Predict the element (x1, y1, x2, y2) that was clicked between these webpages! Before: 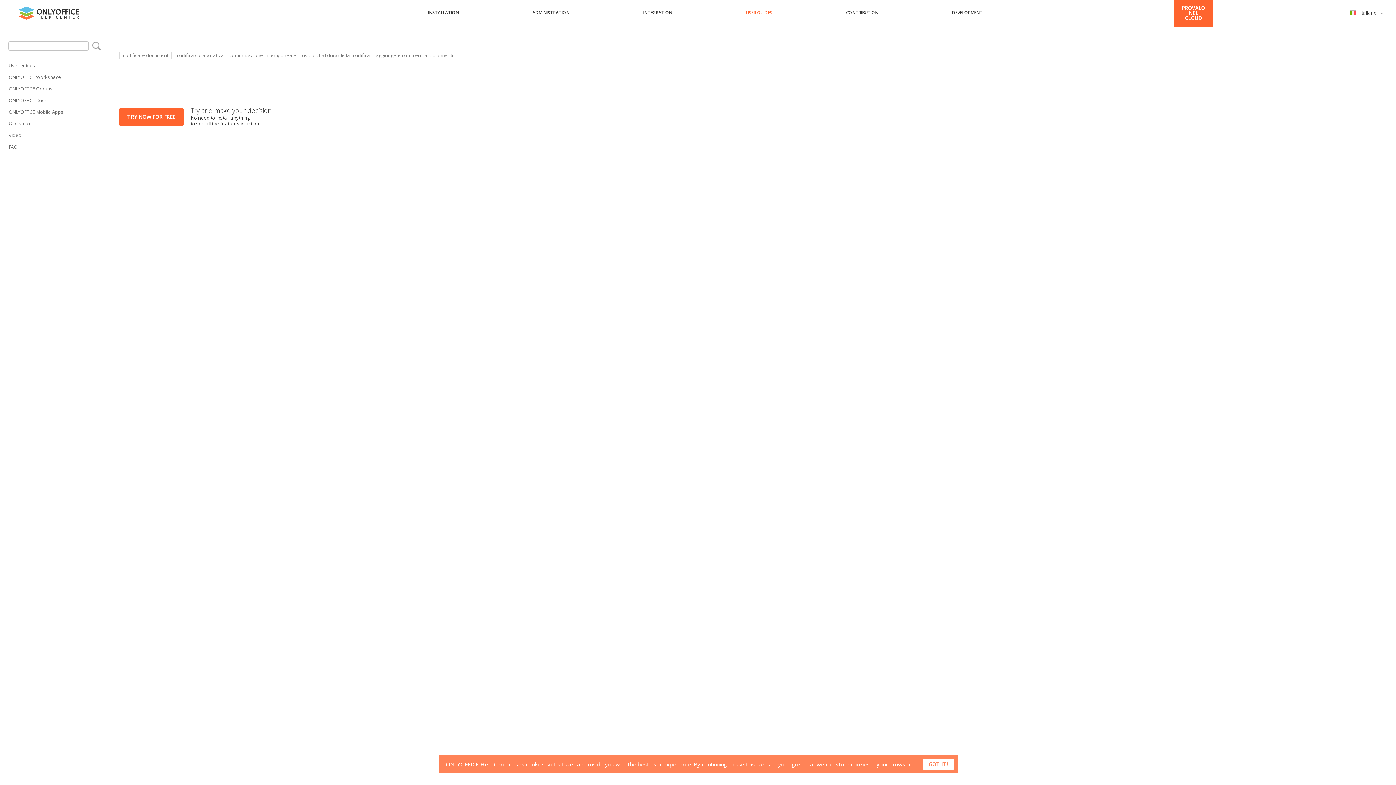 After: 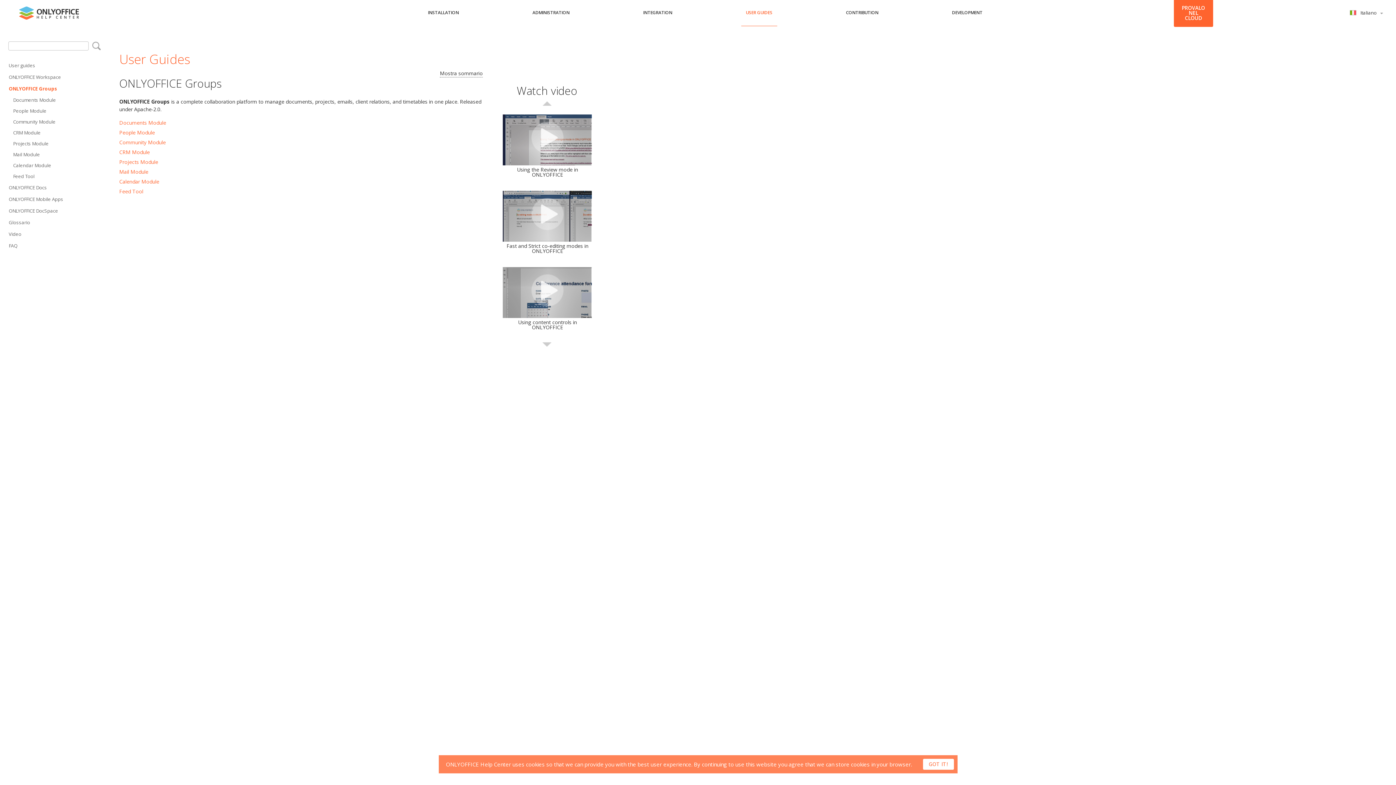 Action: bbox: (8, 83, 101, 94) label: ONLYOFFICE Groups